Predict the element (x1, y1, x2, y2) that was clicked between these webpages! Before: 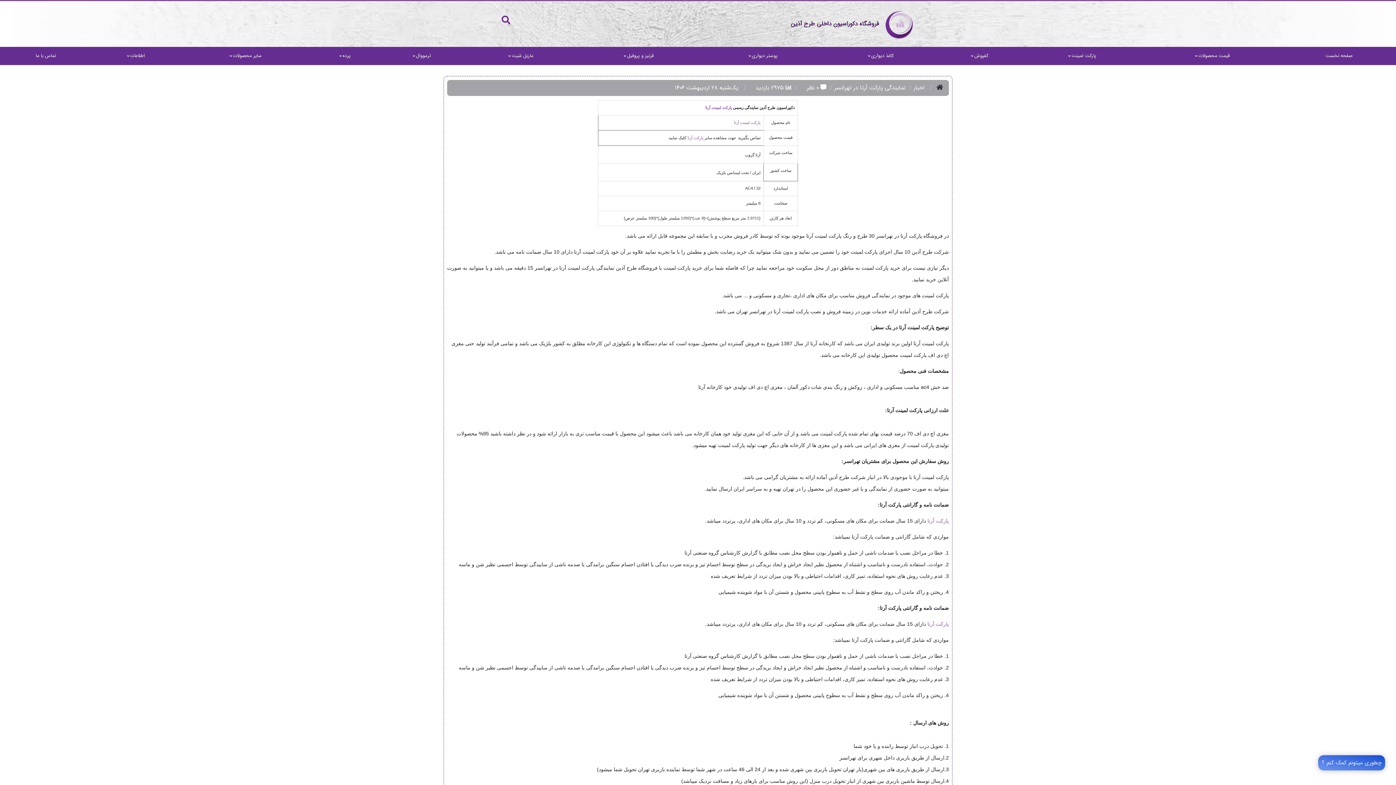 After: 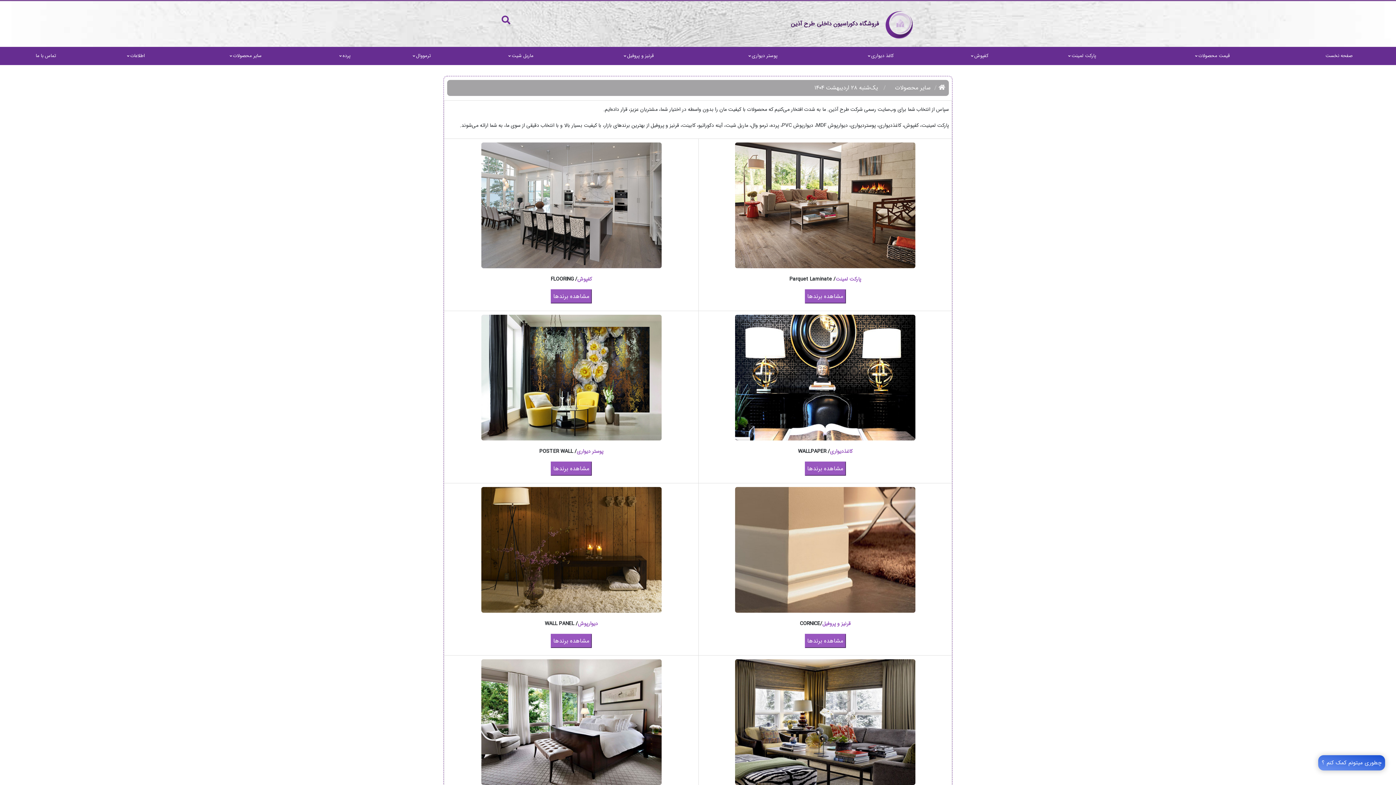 Action: label: سایر محصولات bbox: (178, 46, 311, 64)